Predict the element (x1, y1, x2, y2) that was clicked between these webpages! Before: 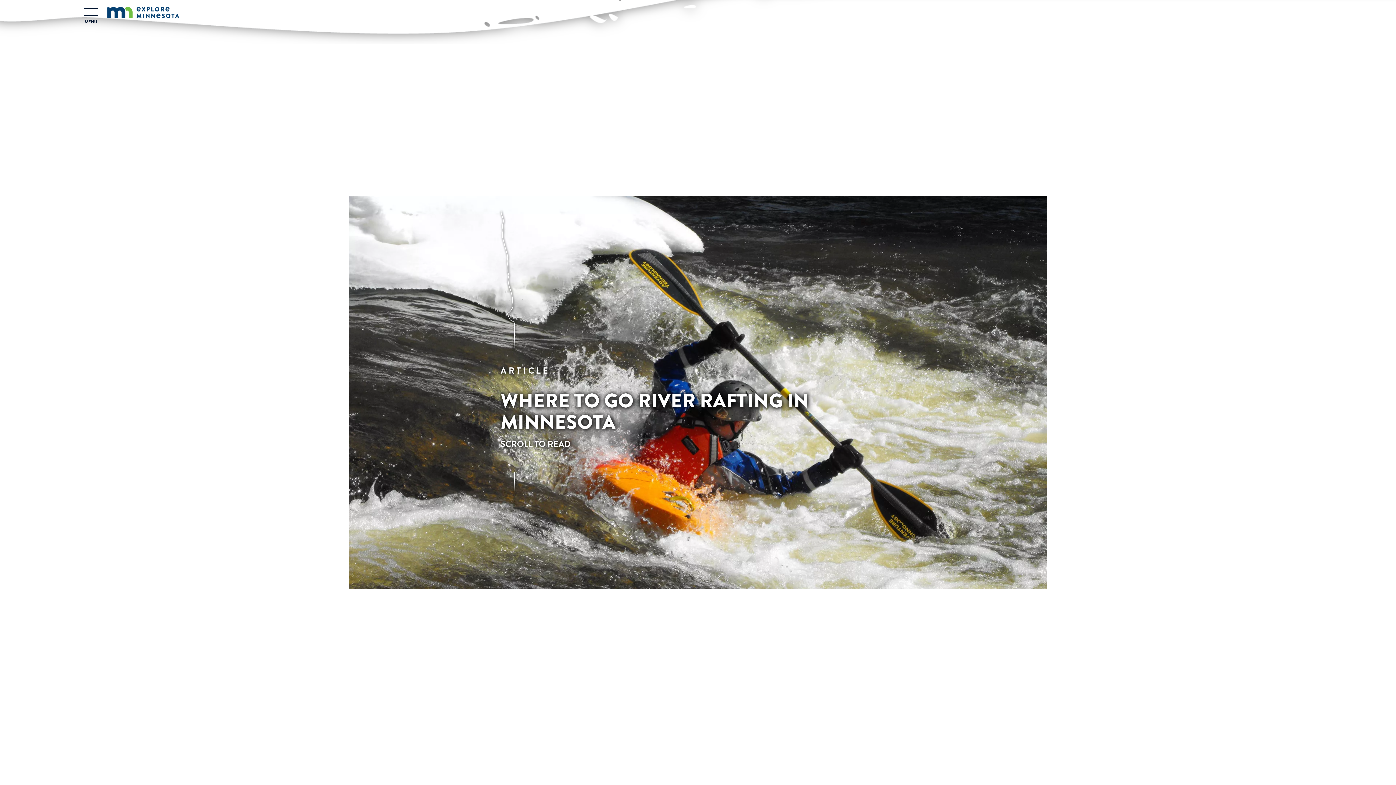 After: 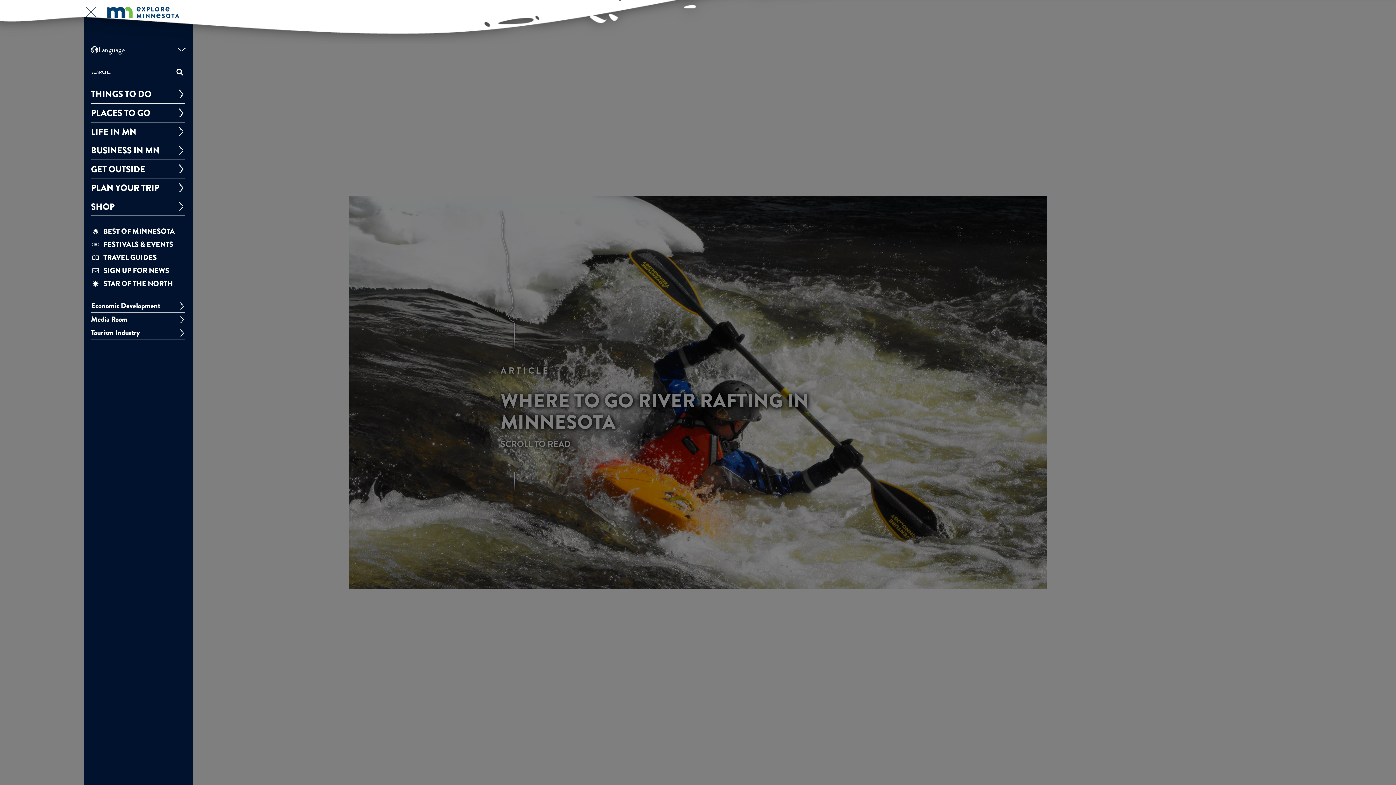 Action: label: Main Menu bbox: (83, 0, 98, 24)